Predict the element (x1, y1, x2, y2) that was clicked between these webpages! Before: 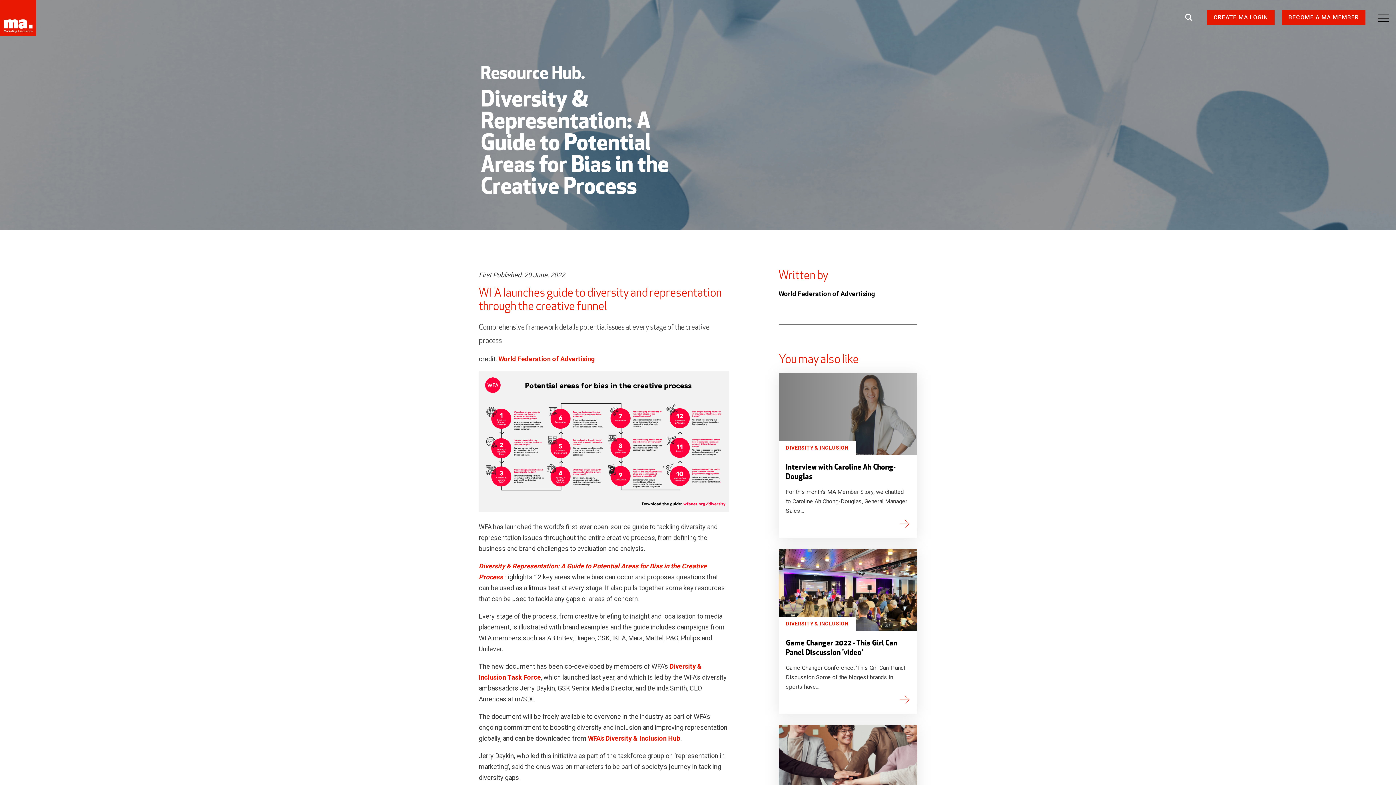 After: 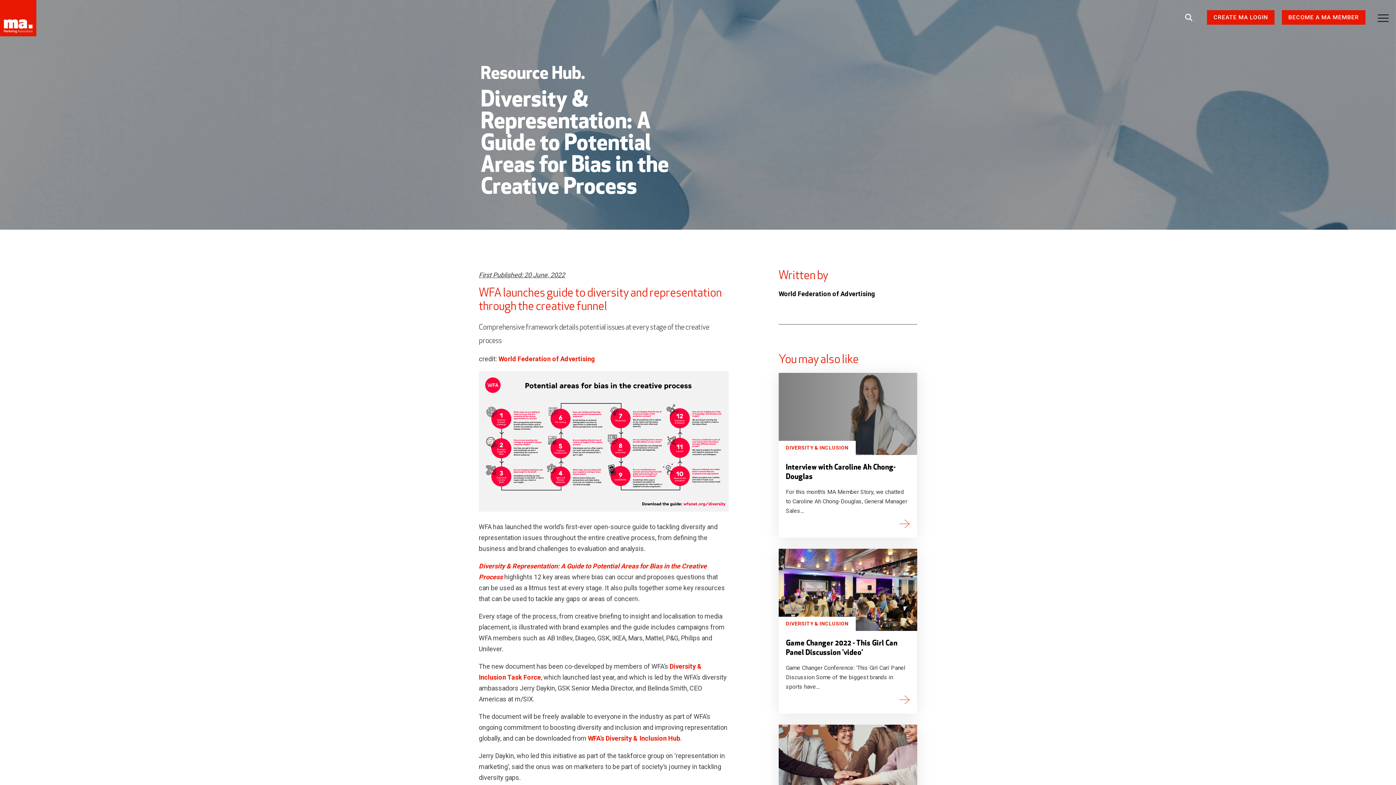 Action: bbox: (478, 505, 729, 513)